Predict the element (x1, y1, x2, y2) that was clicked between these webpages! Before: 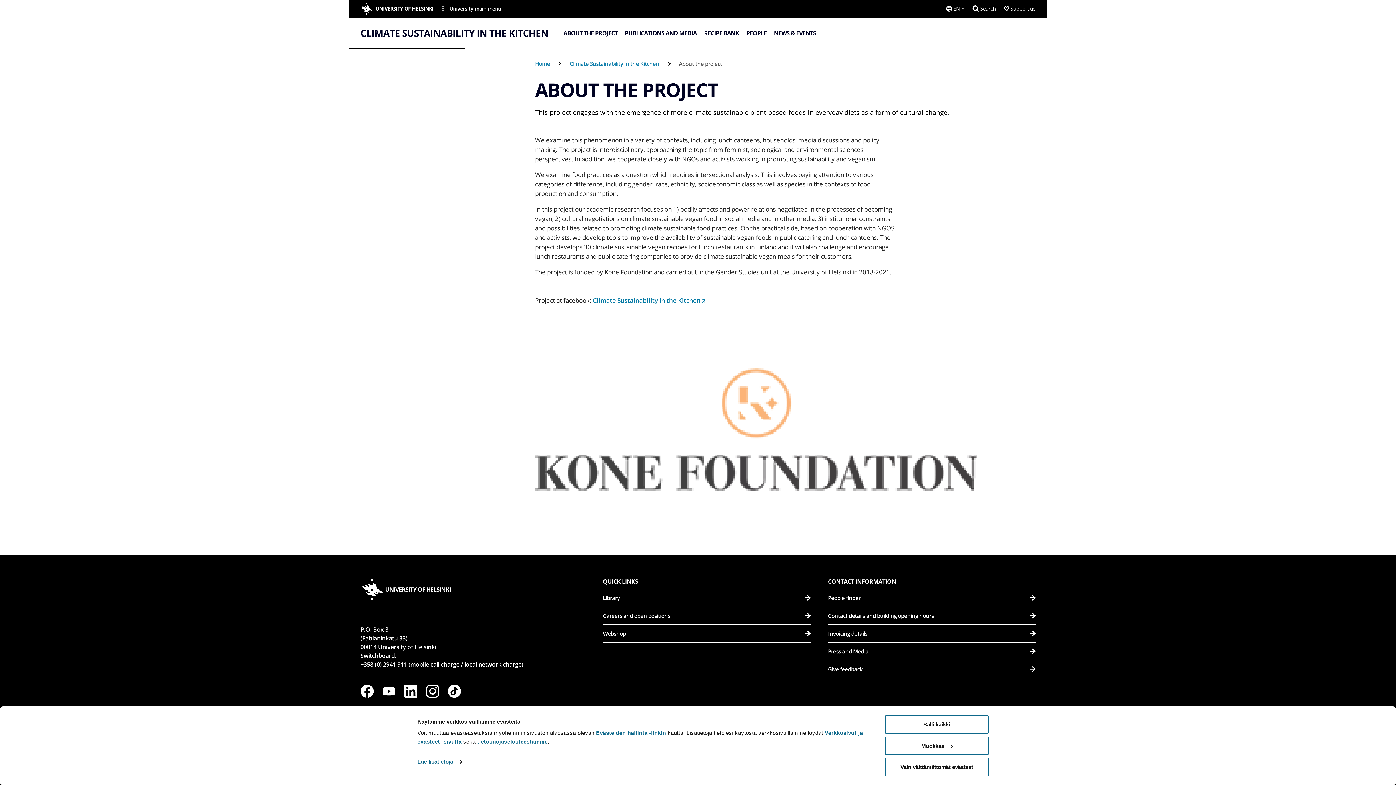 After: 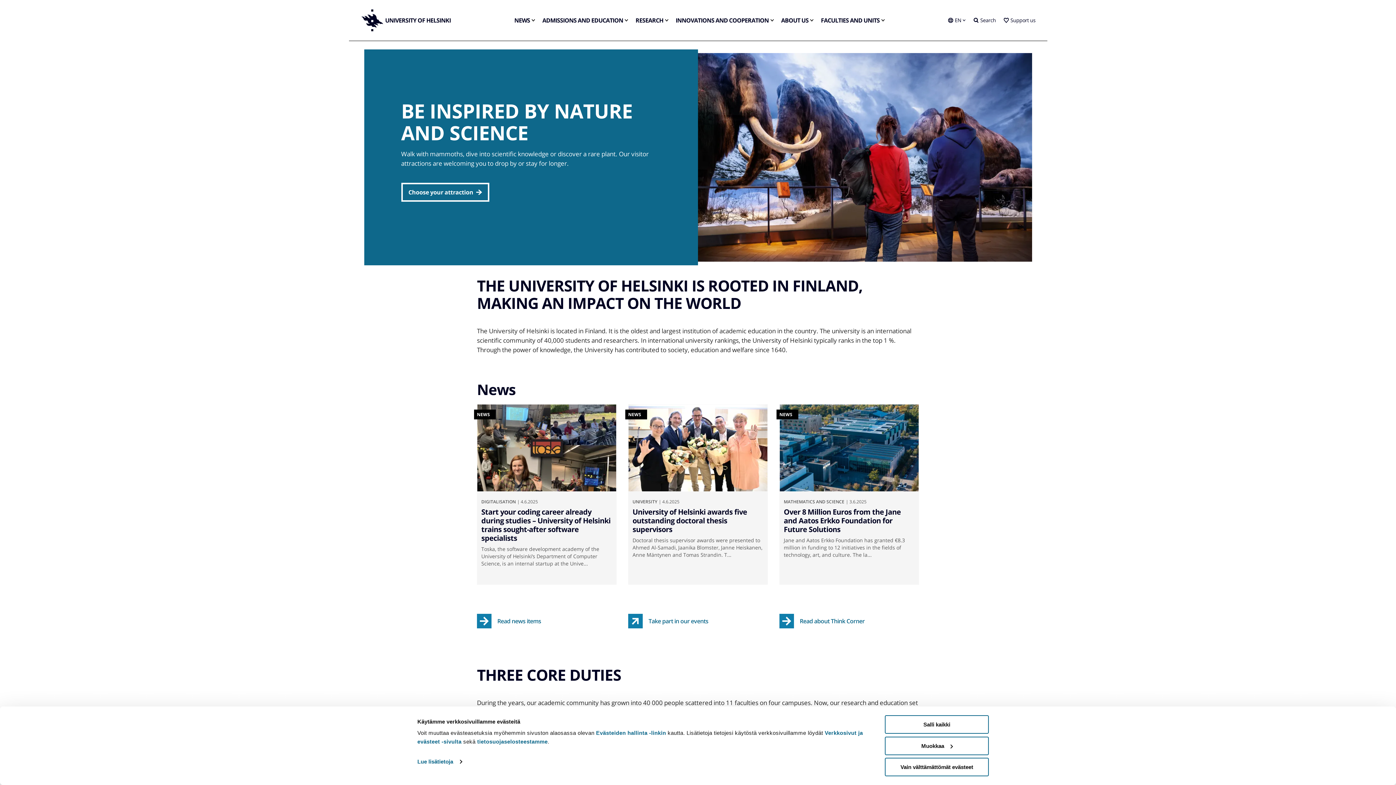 Action: bbox: (360, 2, 433, 14) label: UNIVERSITY OF HELSINKI